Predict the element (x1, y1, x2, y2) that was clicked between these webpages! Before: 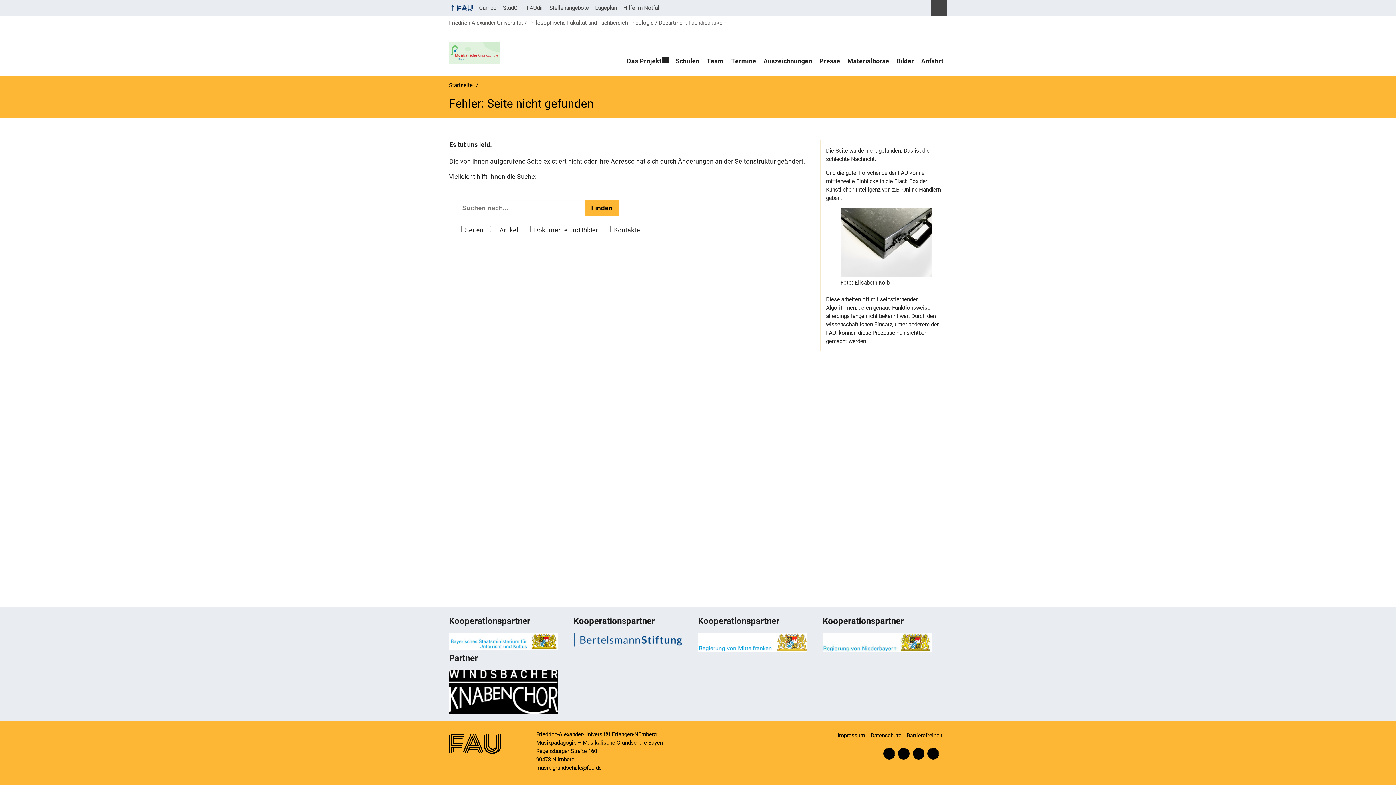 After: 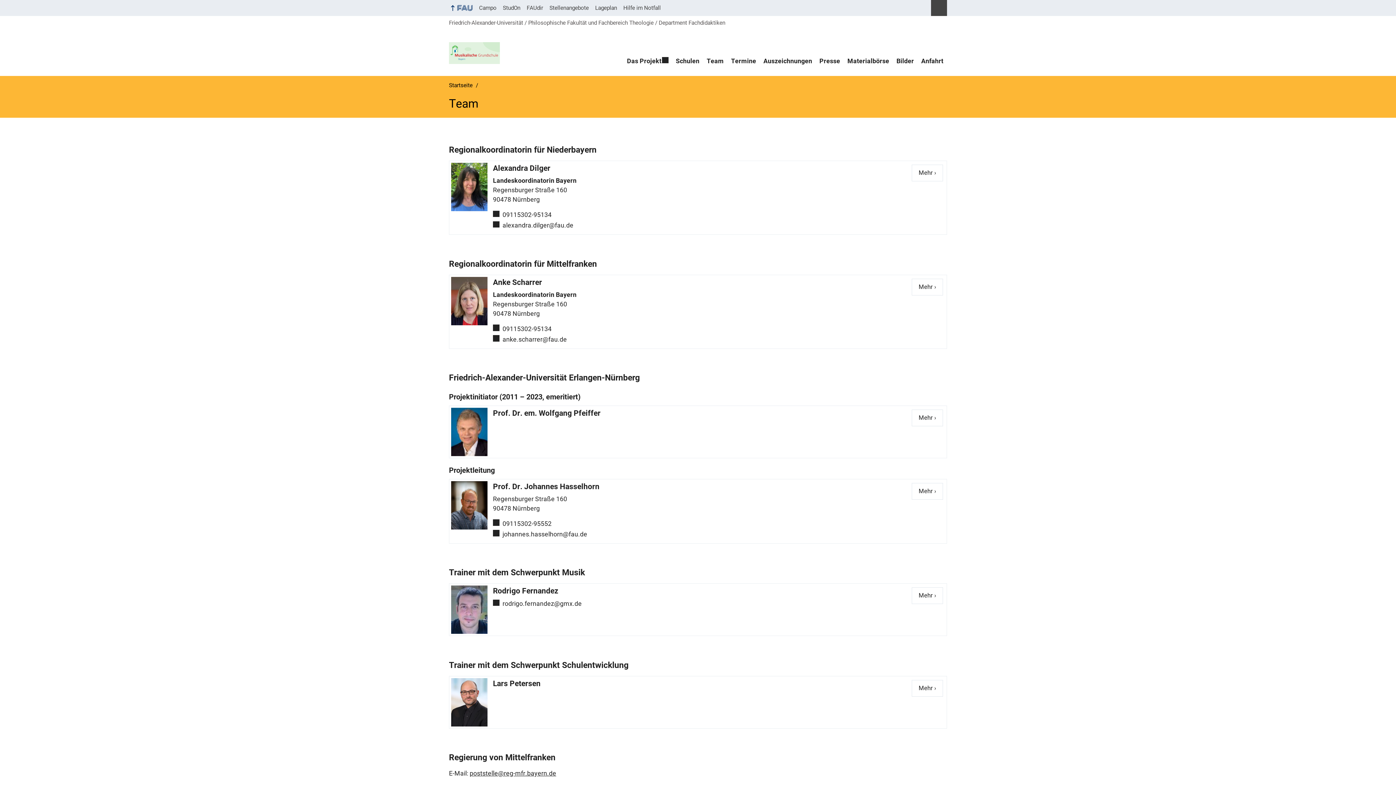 Action: bbox: (703, 52, 727, 69) label: Team